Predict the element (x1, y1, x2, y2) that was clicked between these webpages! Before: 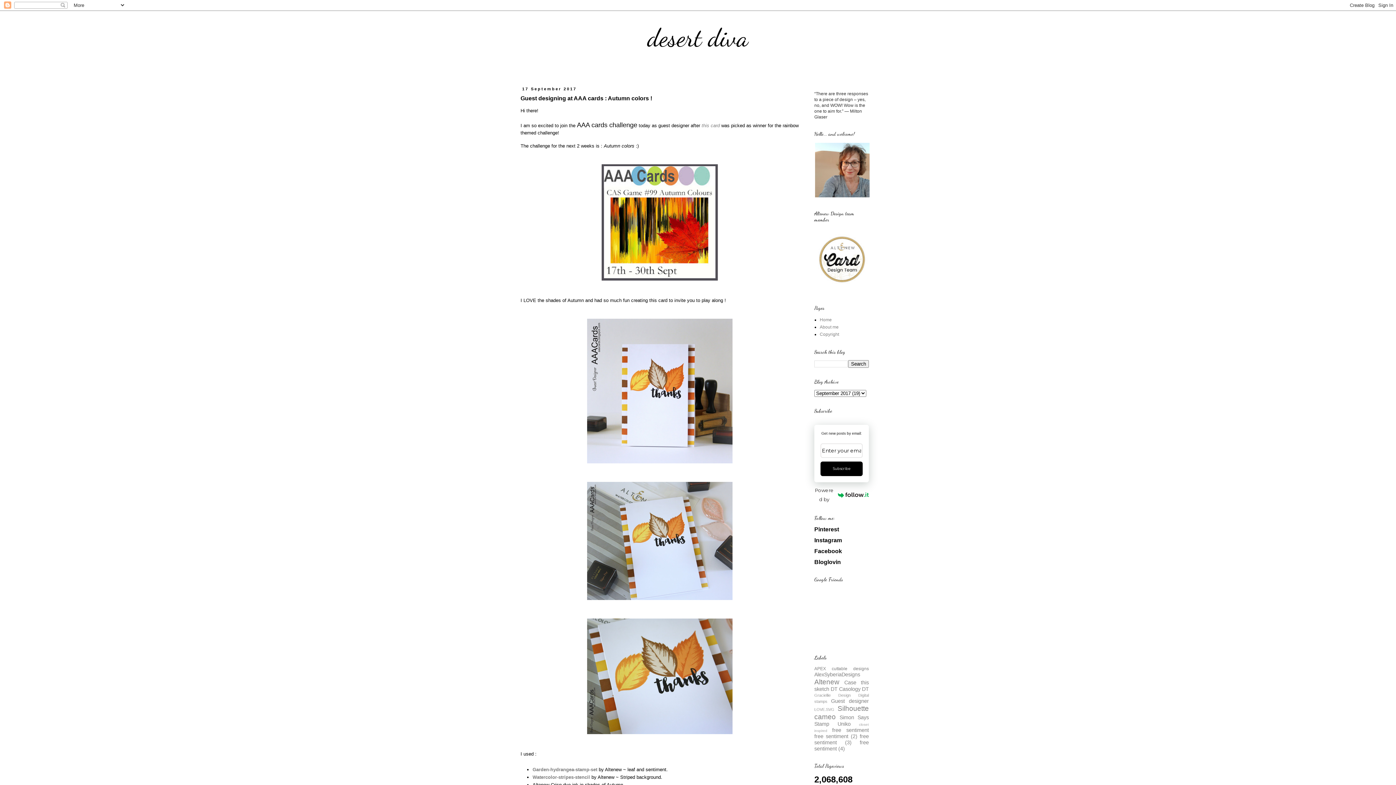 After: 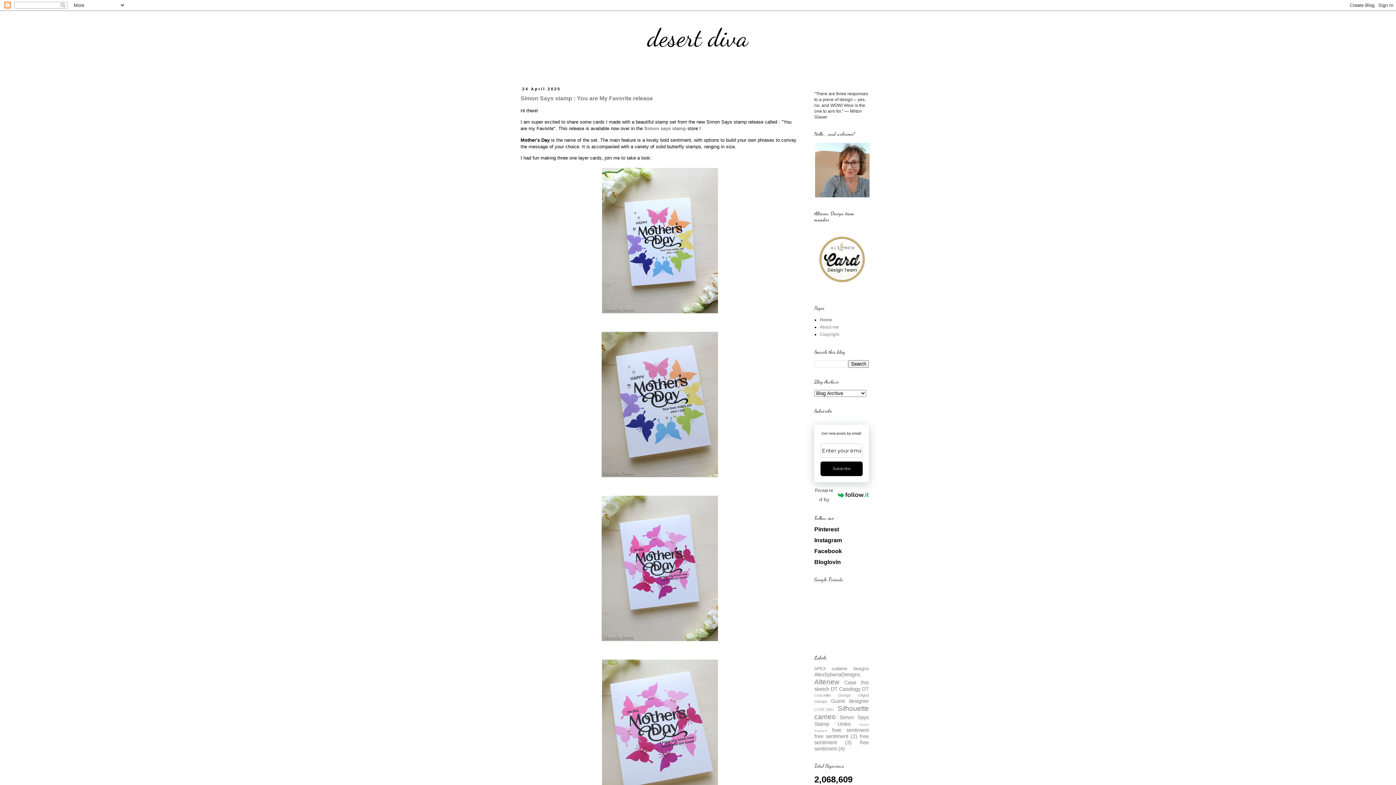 Action: bbox: (820, 317, 832, 322) label: Home